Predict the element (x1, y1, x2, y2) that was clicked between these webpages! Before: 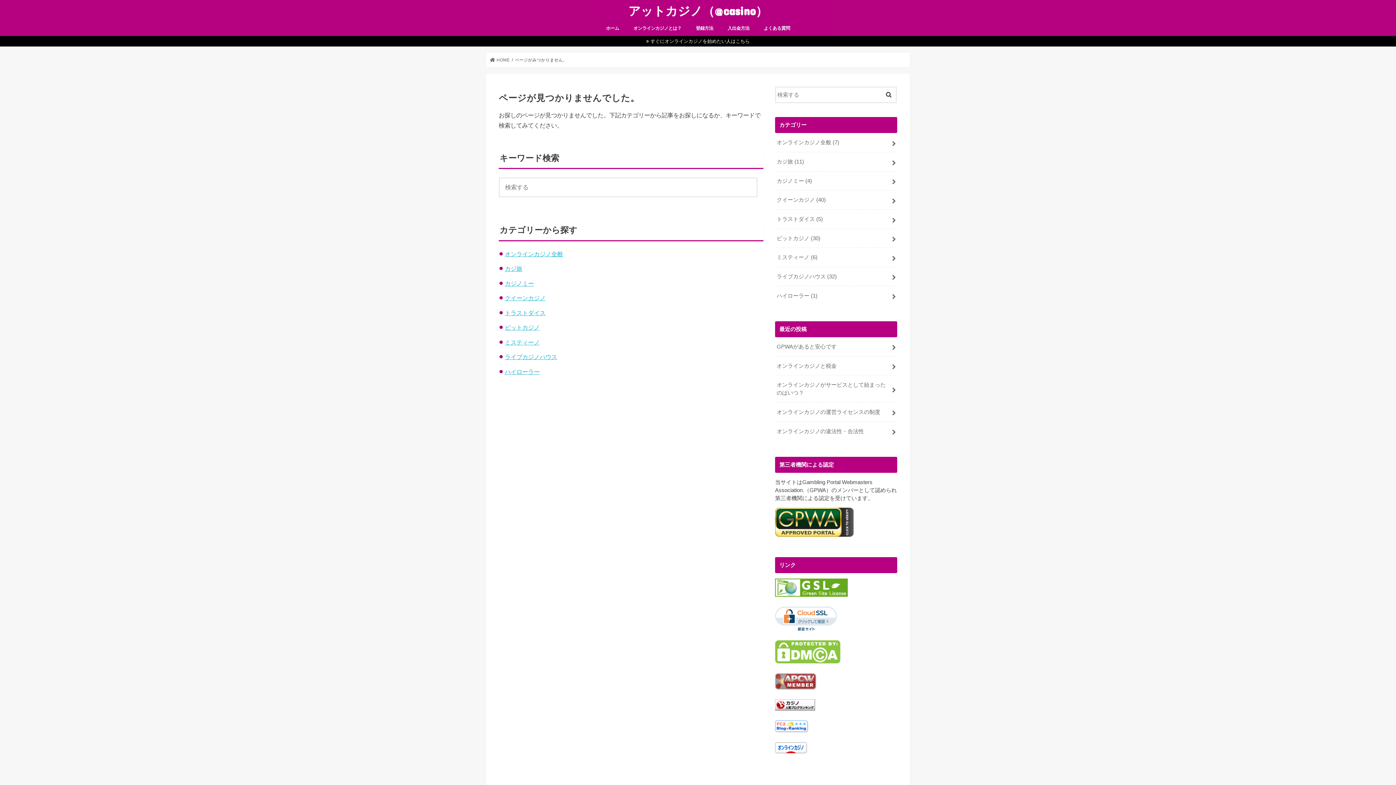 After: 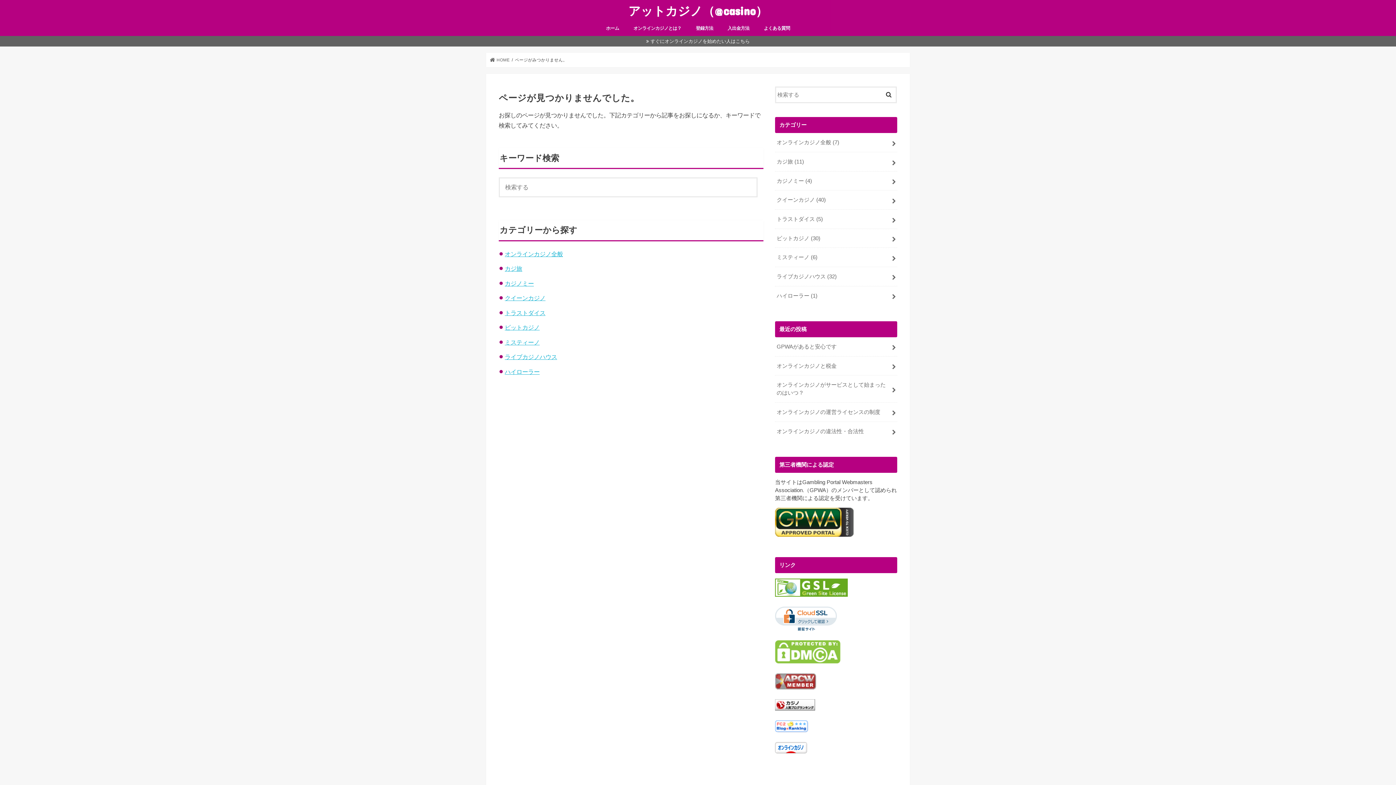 Action: label: すぐにオンラインカジノを始めたい人はこちら bbox: (0, 35, 1396, 46)